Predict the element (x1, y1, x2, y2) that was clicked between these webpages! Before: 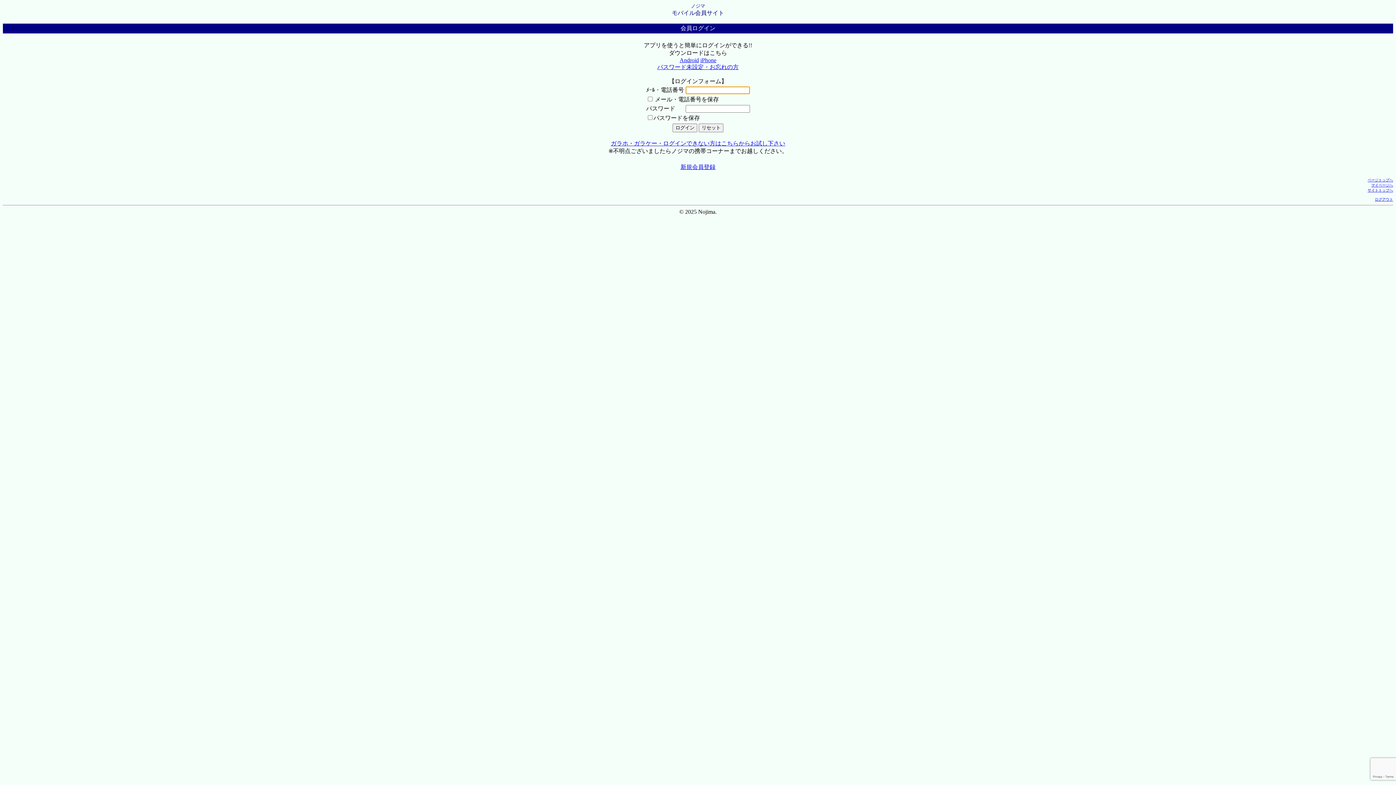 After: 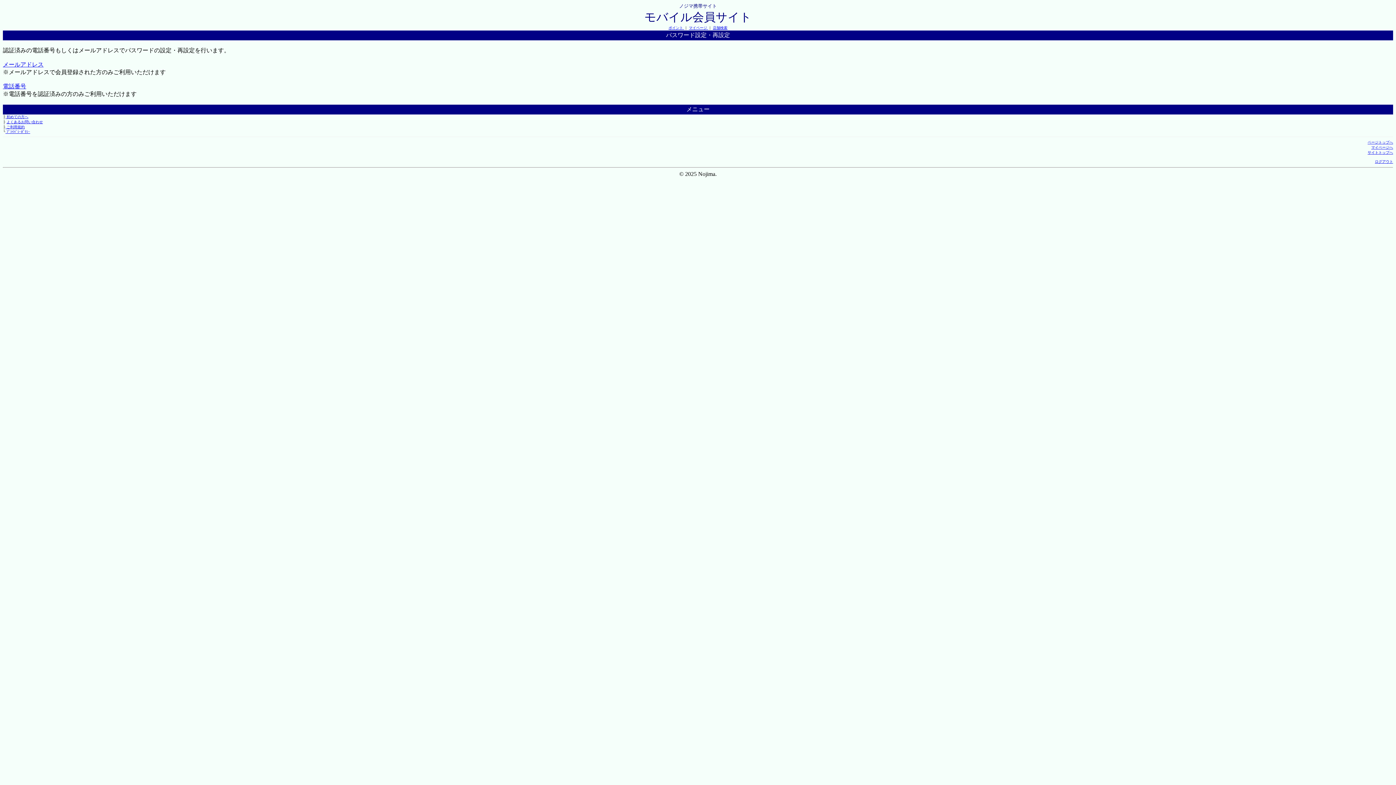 Action: label: パスワード未設定・お忘れの方 bbox: (657, 64, 738, 70)